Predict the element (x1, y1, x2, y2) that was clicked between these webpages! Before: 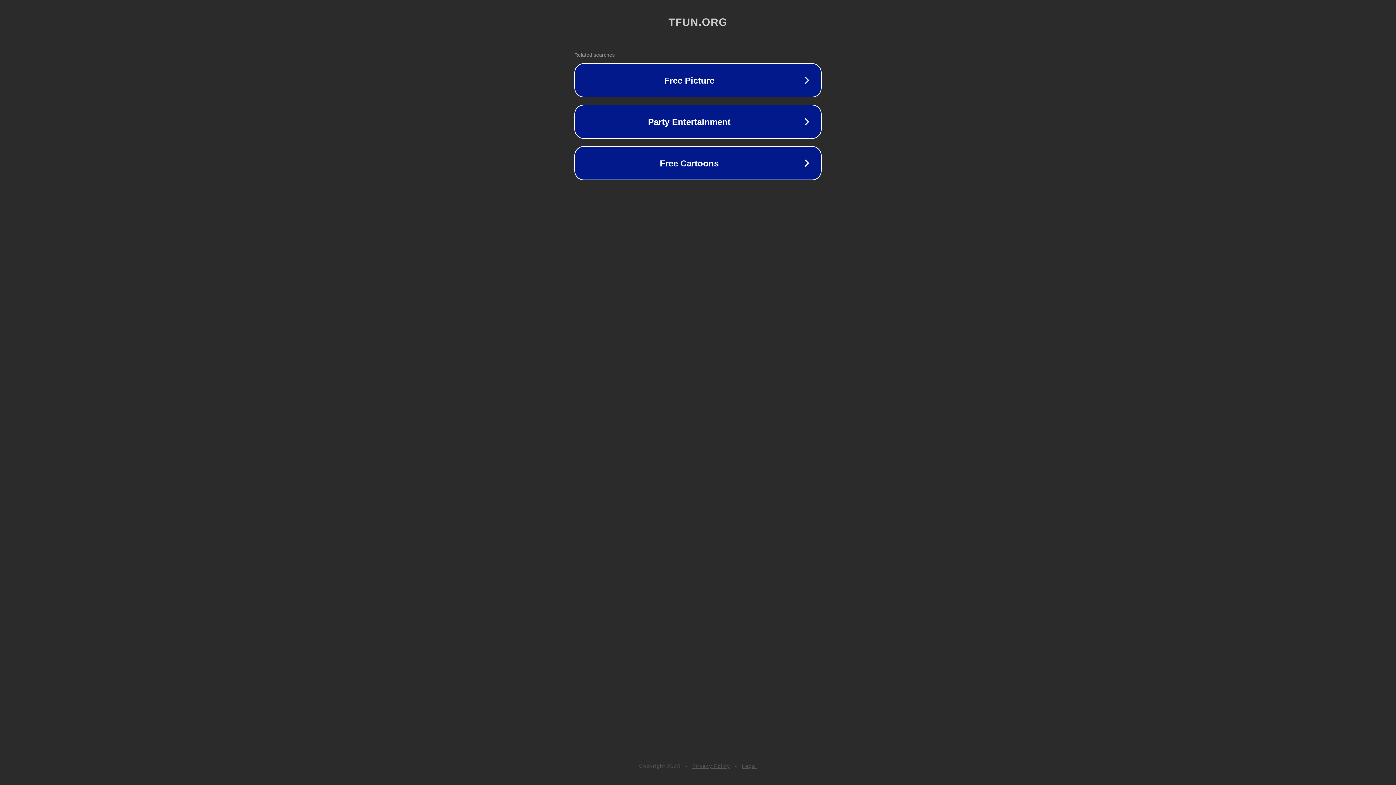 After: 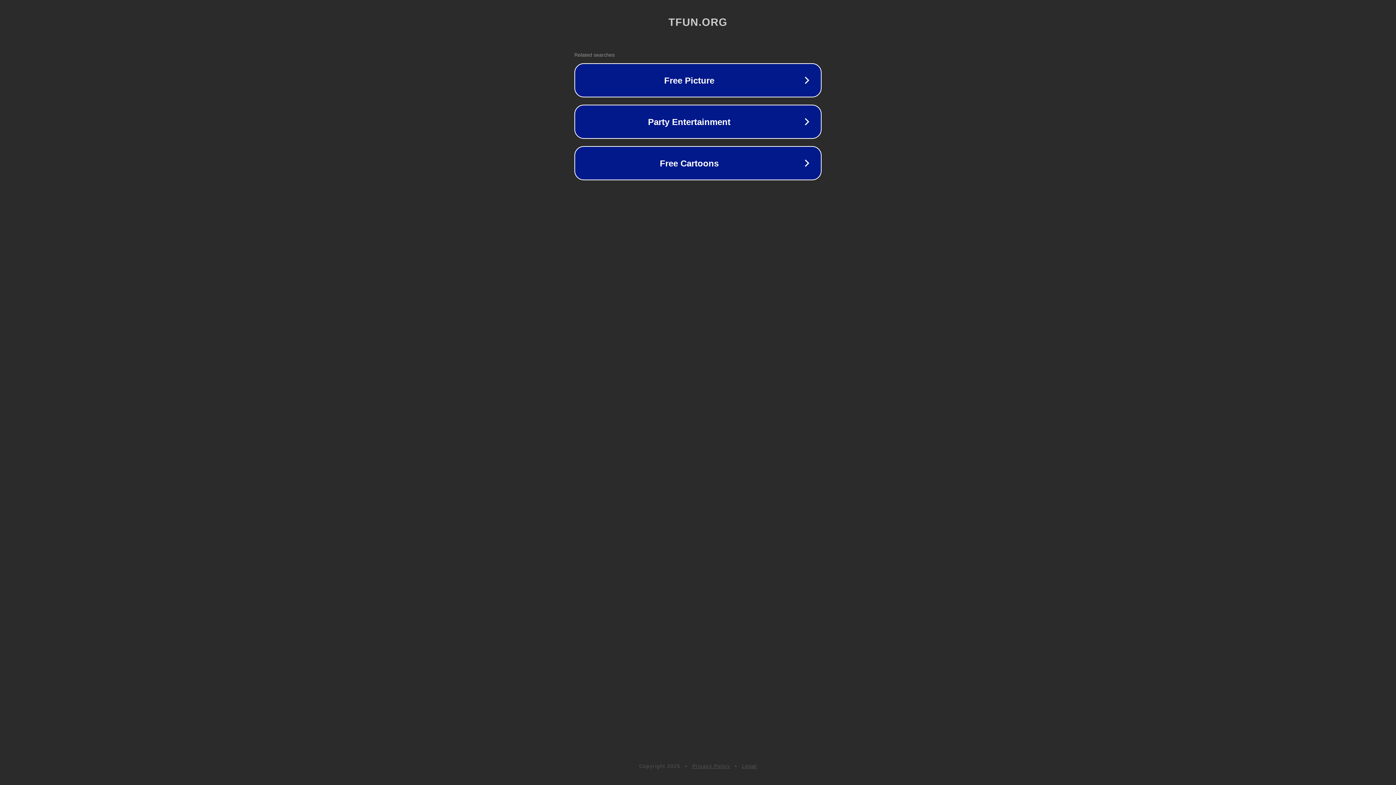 Action: label: Privacy Policy bbox: (692, 763, 730, 769)